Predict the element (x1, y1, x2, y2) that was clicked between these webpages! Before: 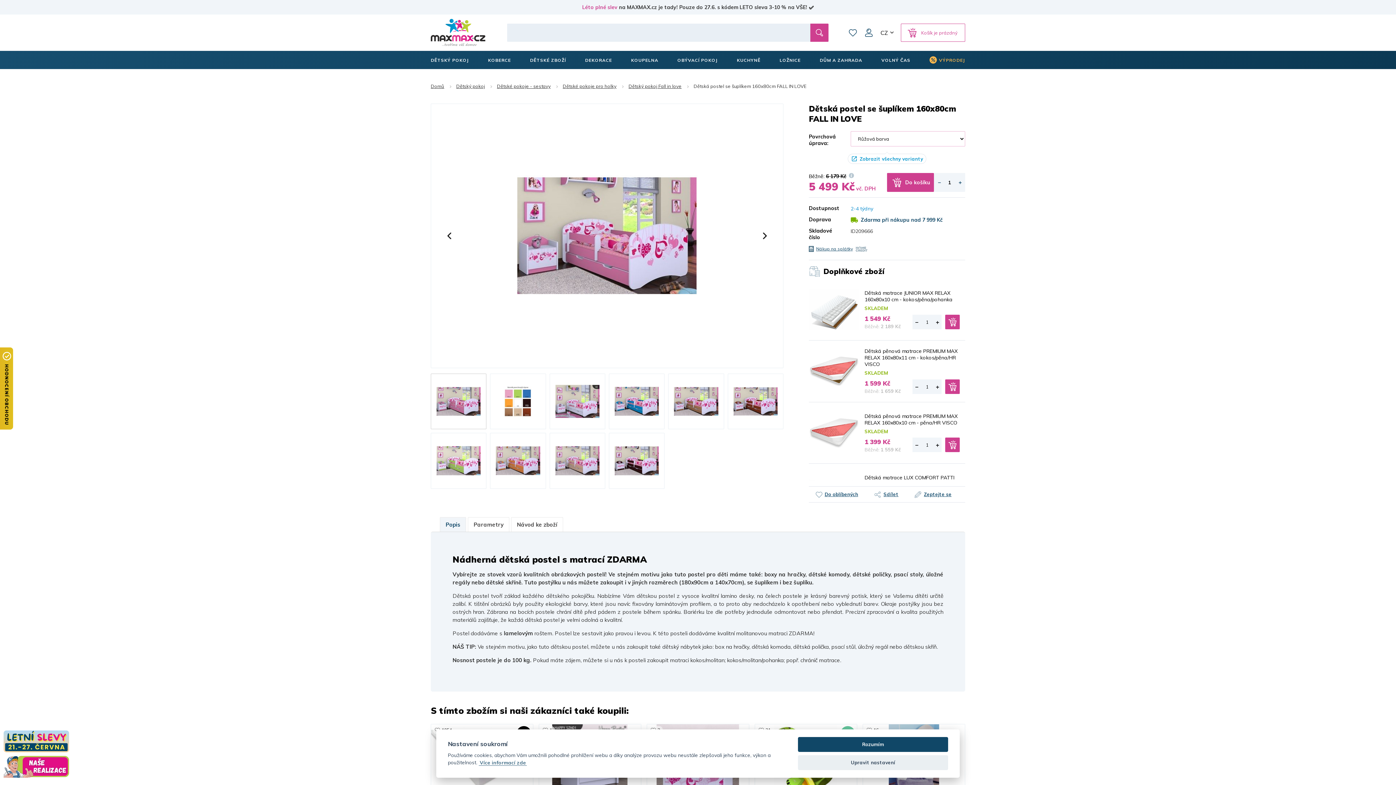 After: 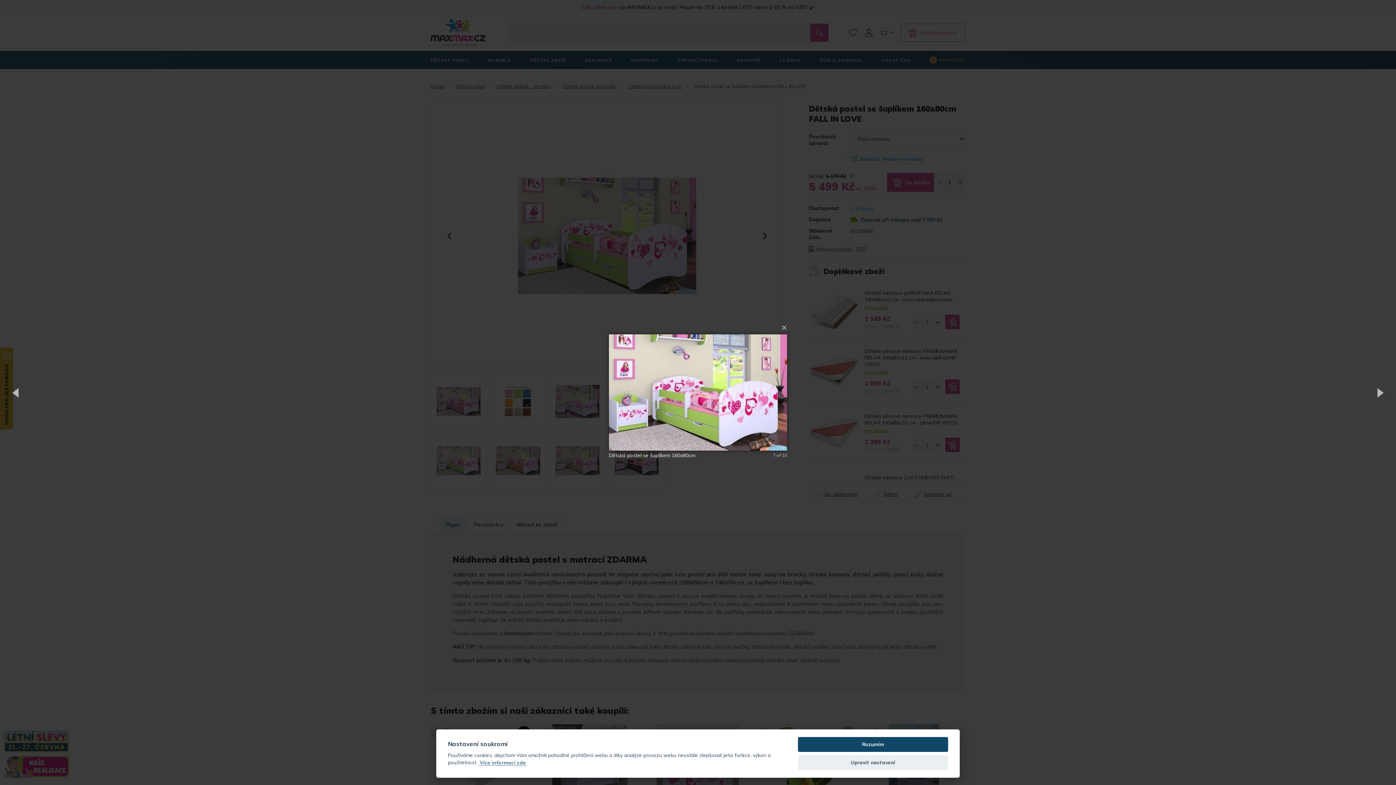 Action: bbox: (436, 457, 480, 463)